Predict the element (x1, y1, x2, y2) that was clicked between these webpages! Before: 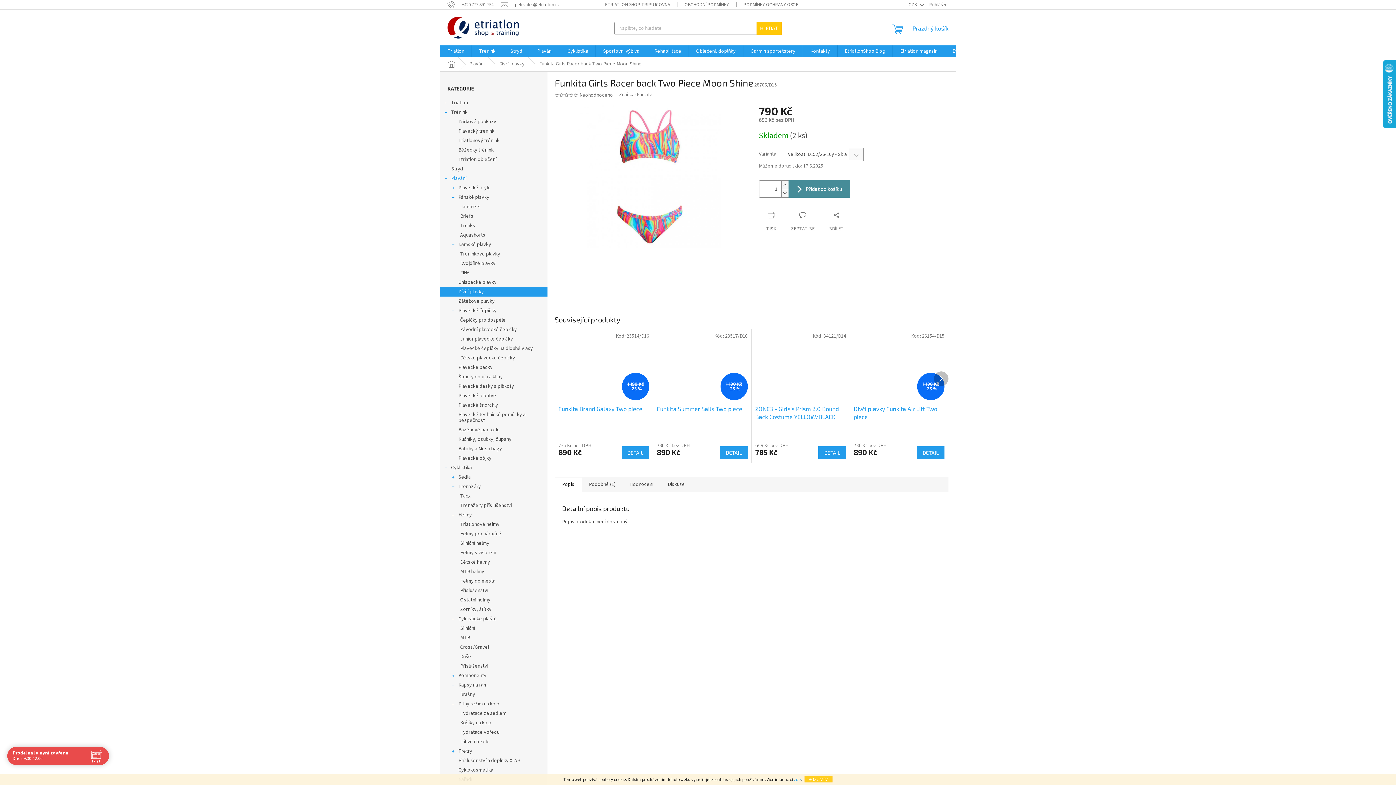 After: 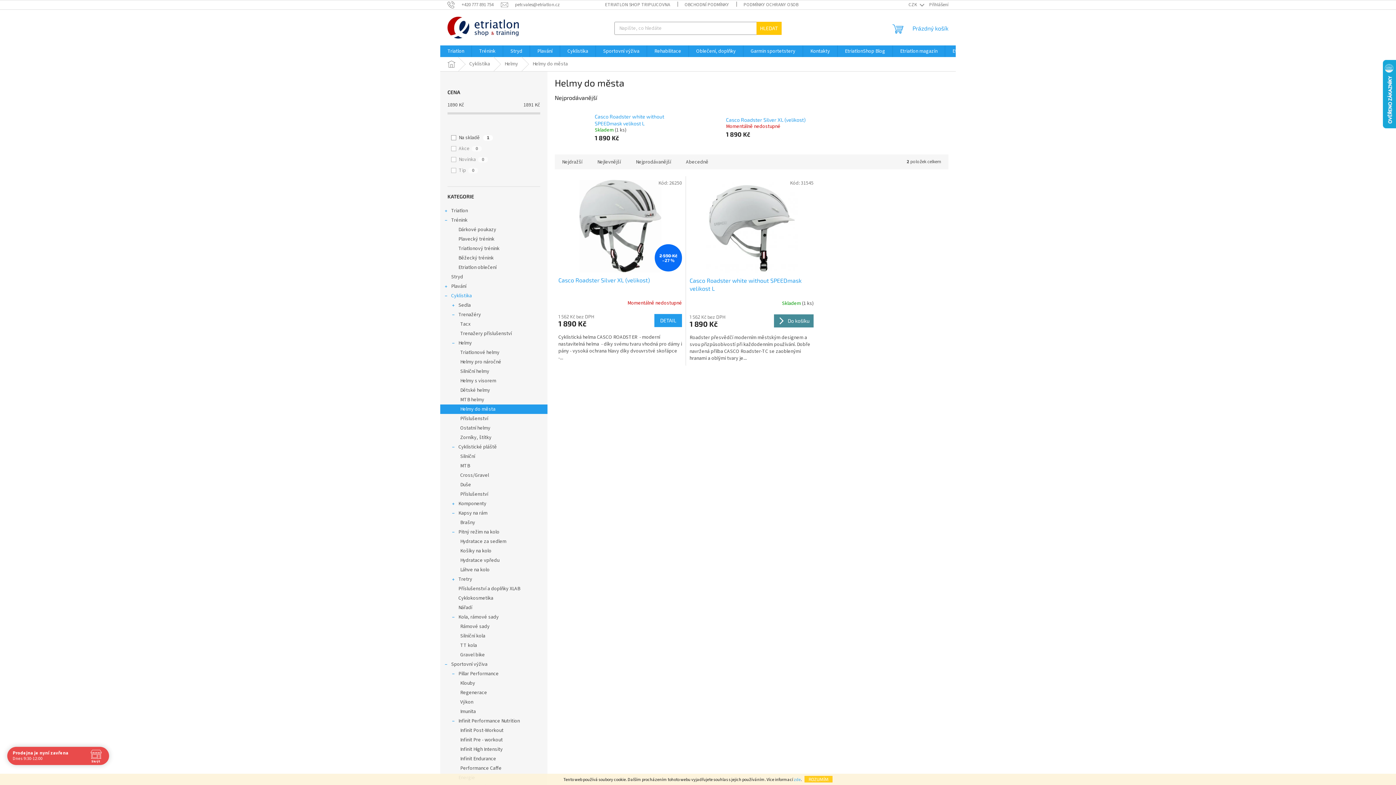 Action: label: Helmy do města bbox: (440, 576, 547, 586)